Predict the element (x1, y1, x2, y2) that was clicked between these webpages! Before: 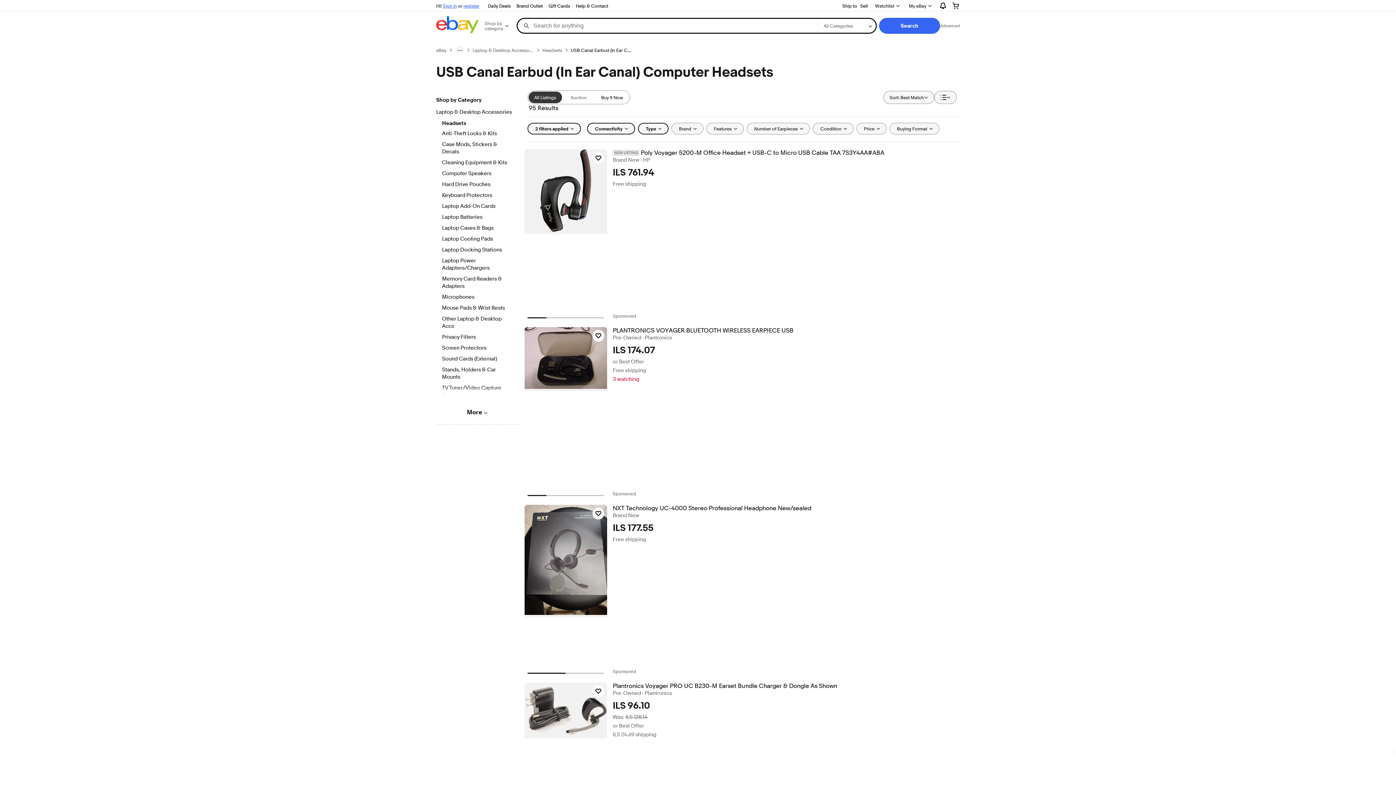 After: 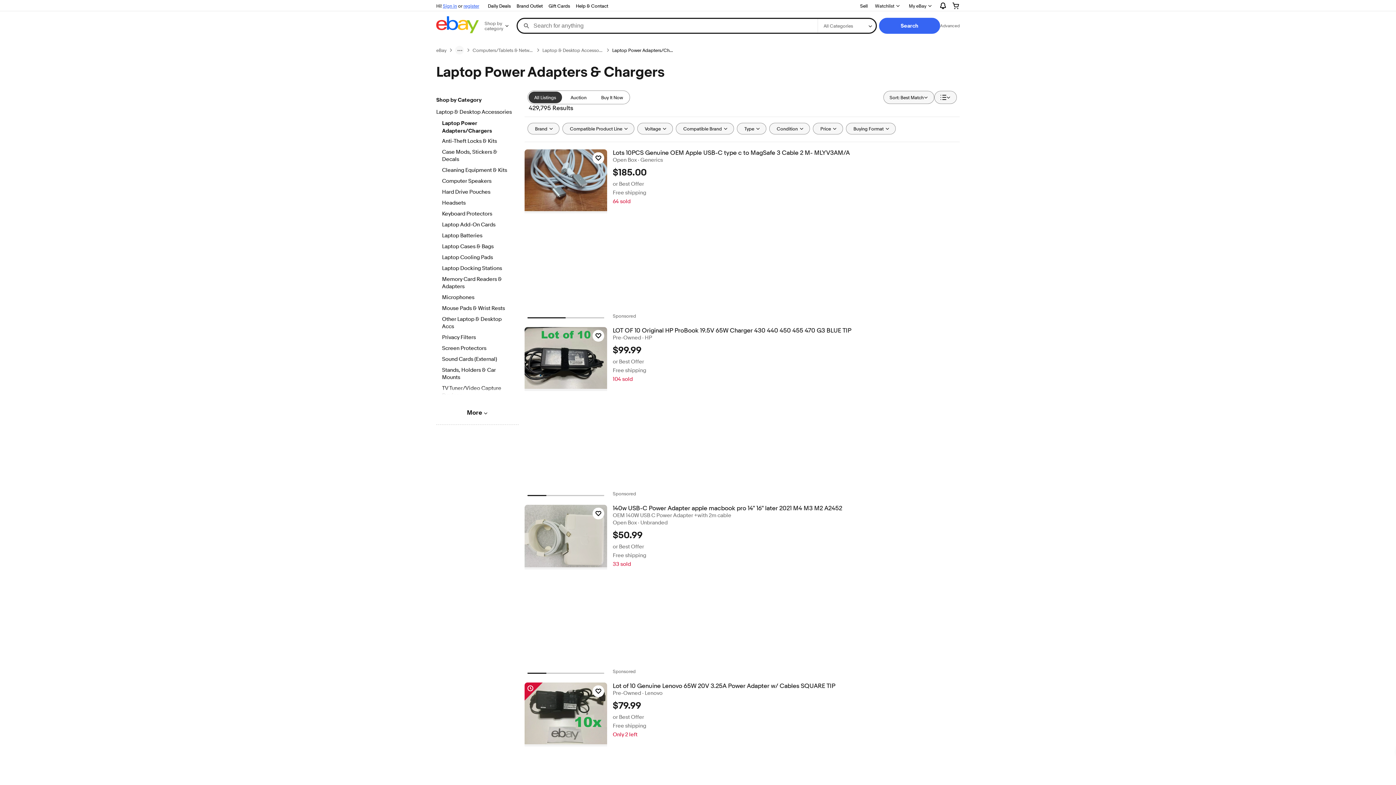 Action: bbox: (442, 257, 512, 272) label: Laptop Power Adapters/Chargers